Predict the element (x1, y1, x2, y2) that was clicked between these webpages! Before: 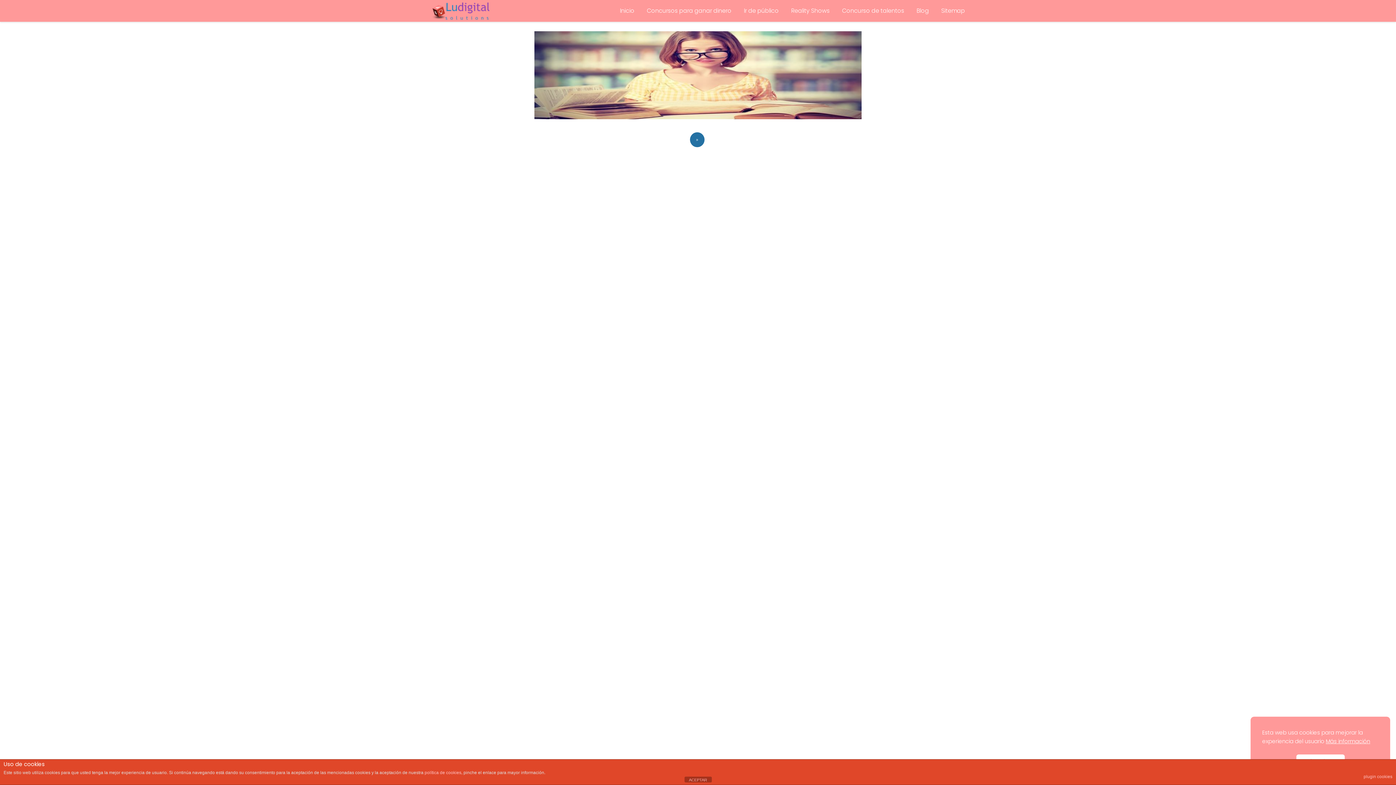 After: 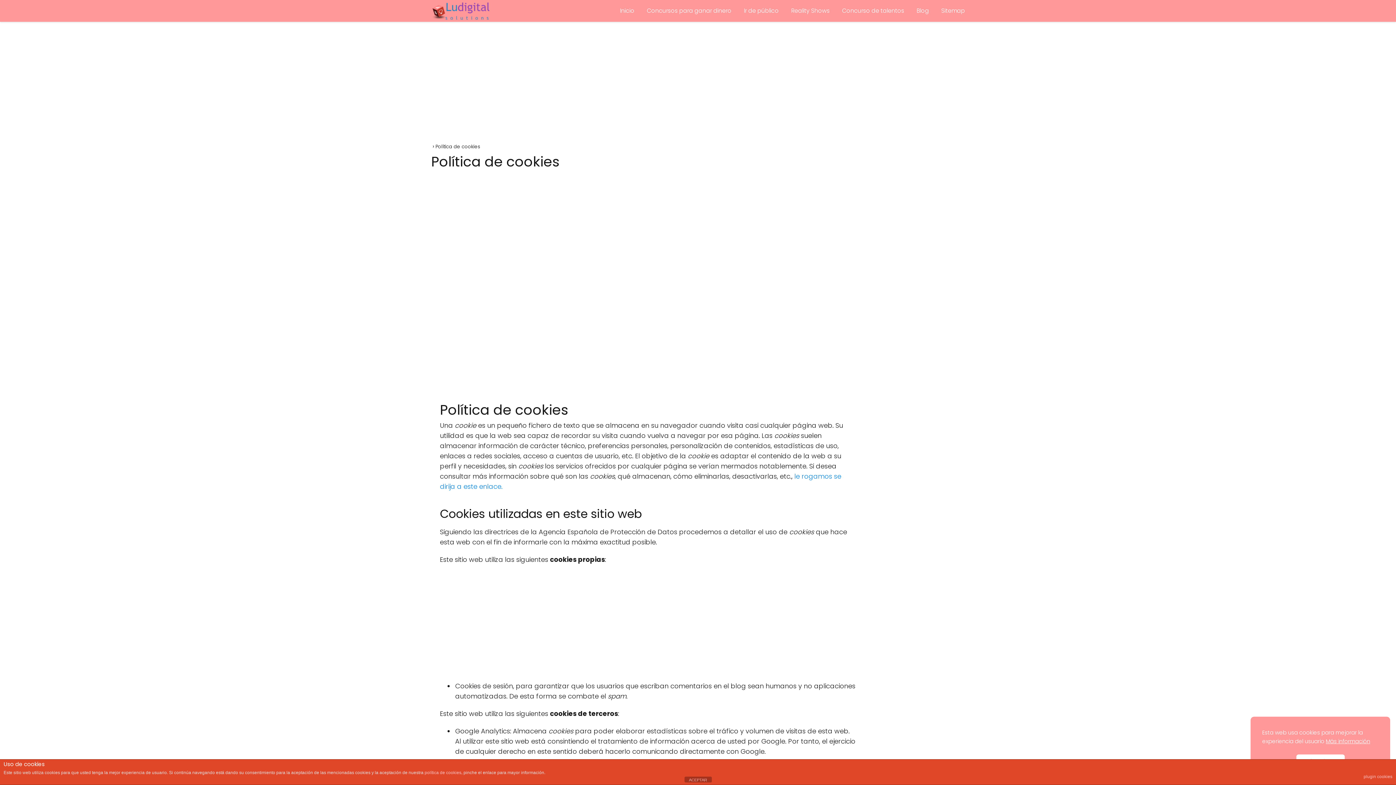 Action: label: política de cookies bbox: (424, 770, 461, 775)